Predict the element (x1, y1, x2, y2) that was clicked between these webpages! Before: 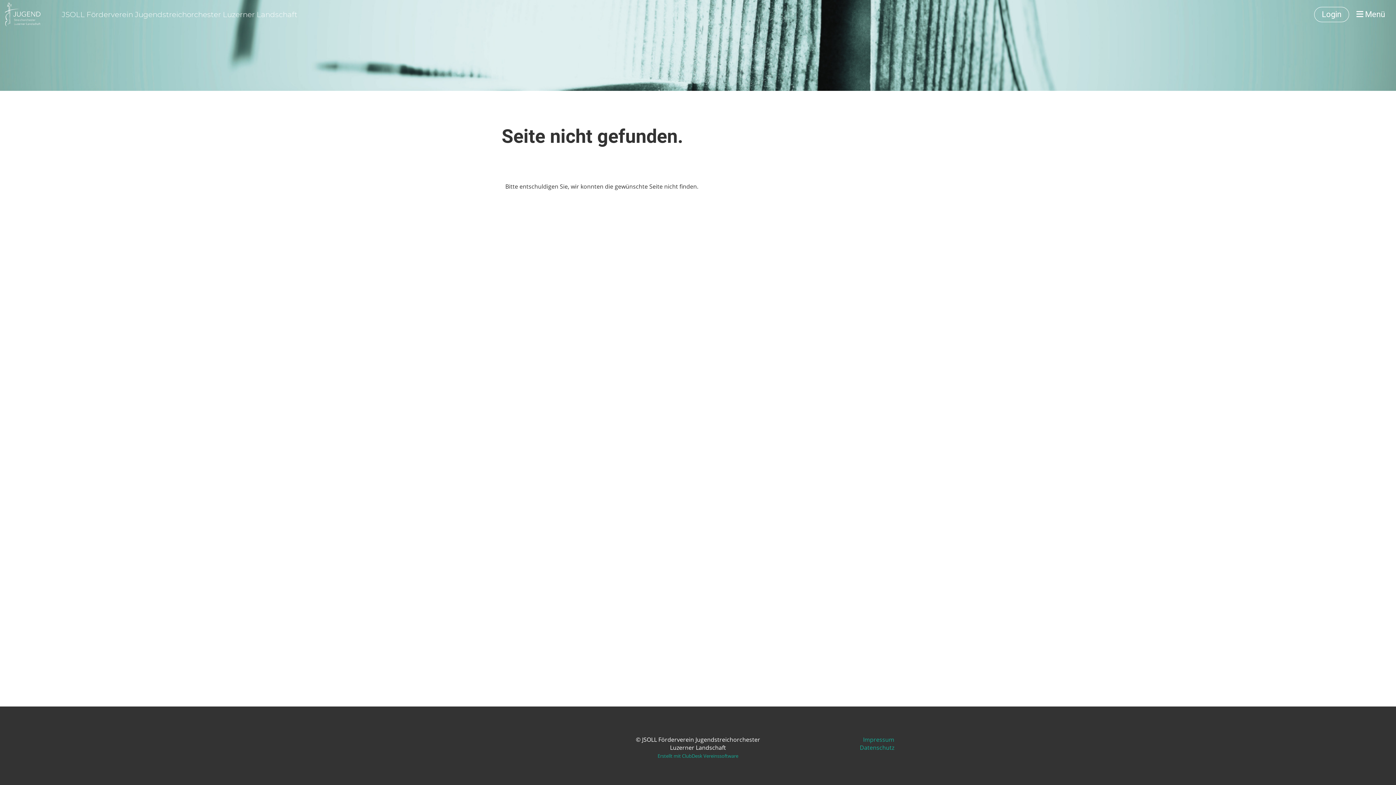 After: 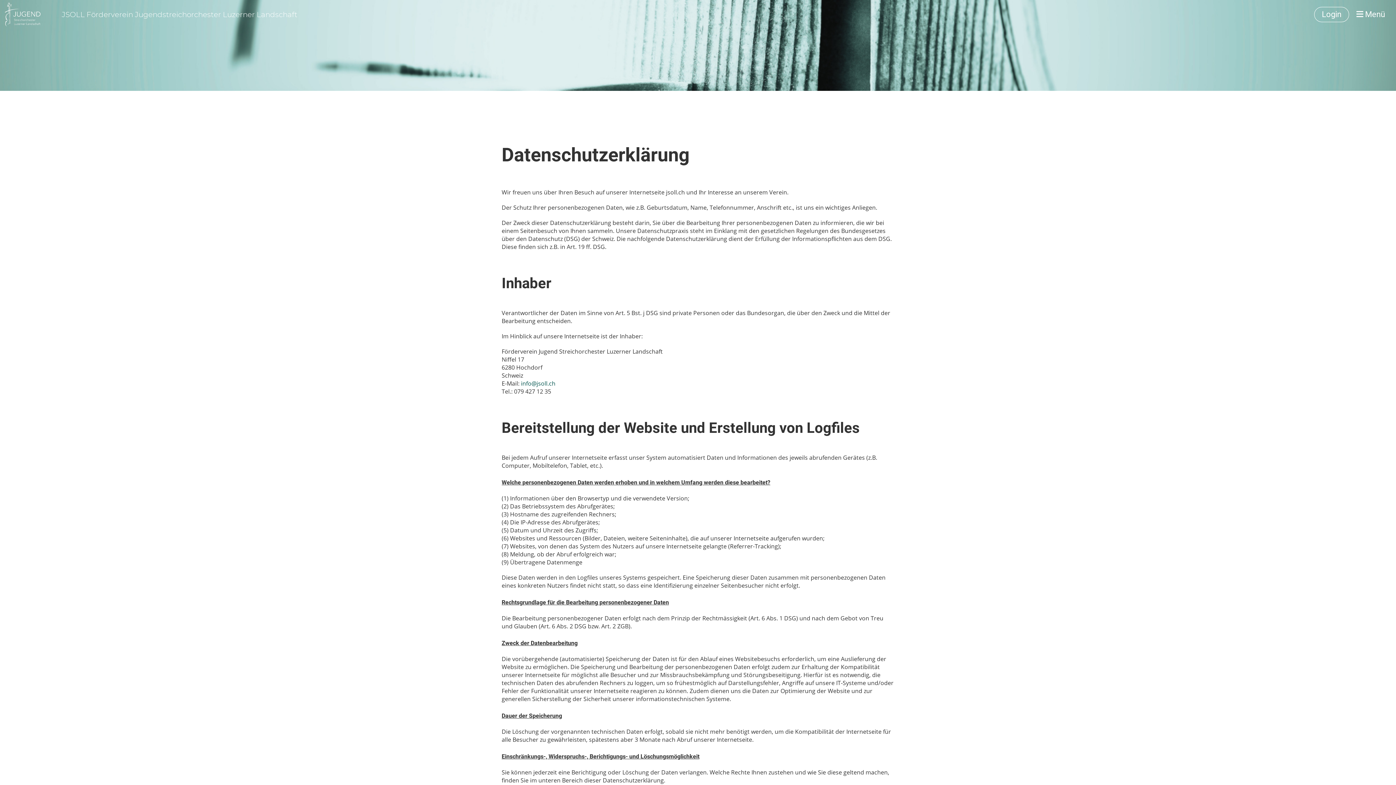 Action: bbox: (859, 744, 894, 752) label: Datenschutz